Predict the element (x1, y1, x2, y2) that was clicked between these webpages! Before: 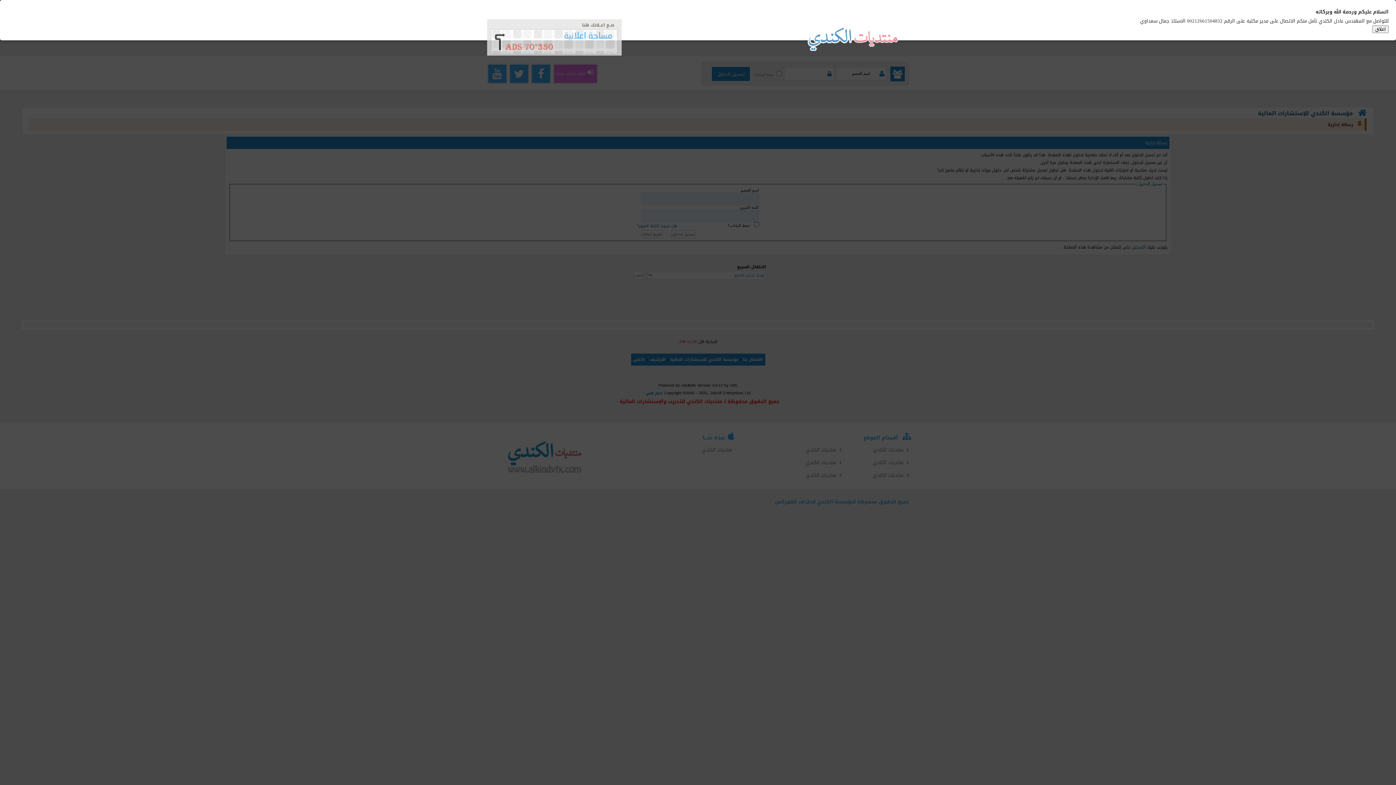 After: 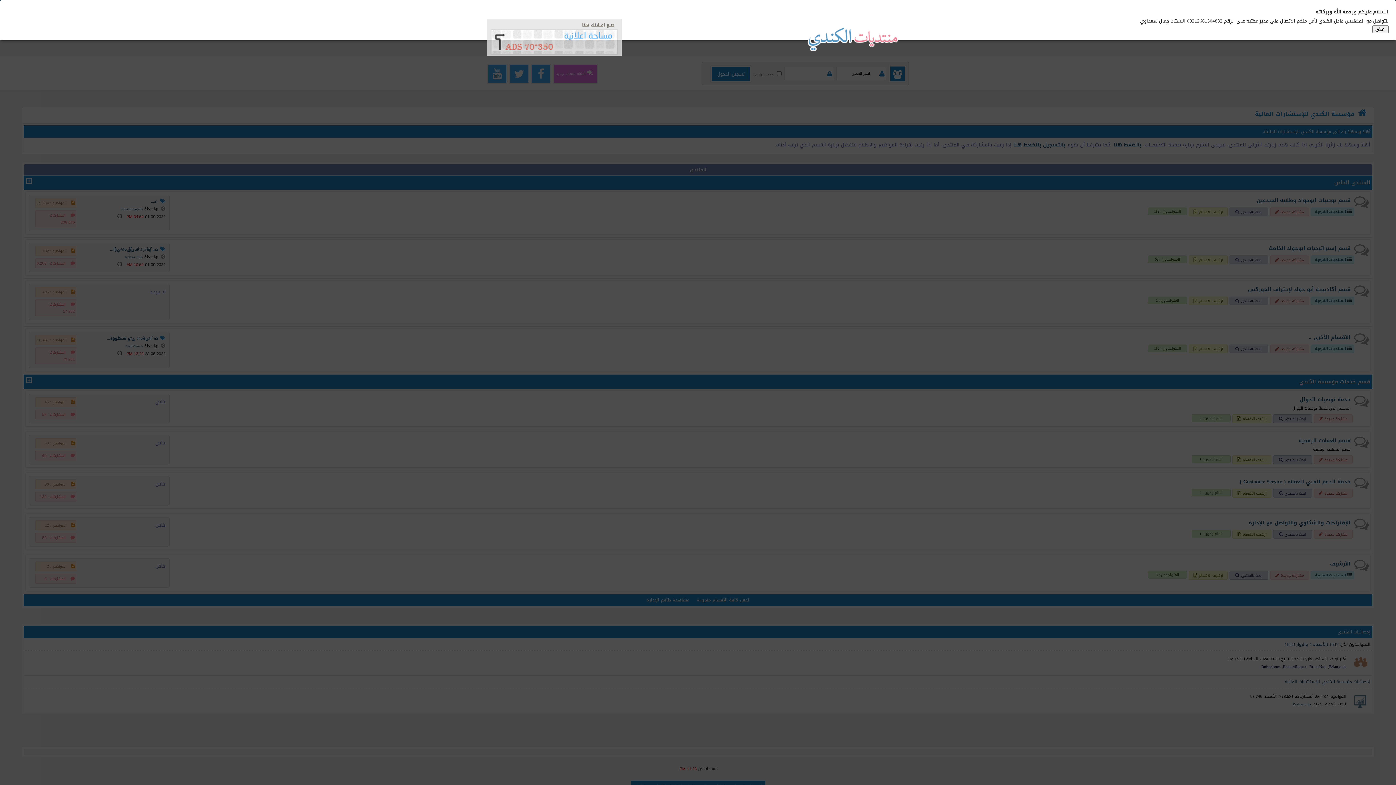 Action: bbox: (490, 49, 618, 57)